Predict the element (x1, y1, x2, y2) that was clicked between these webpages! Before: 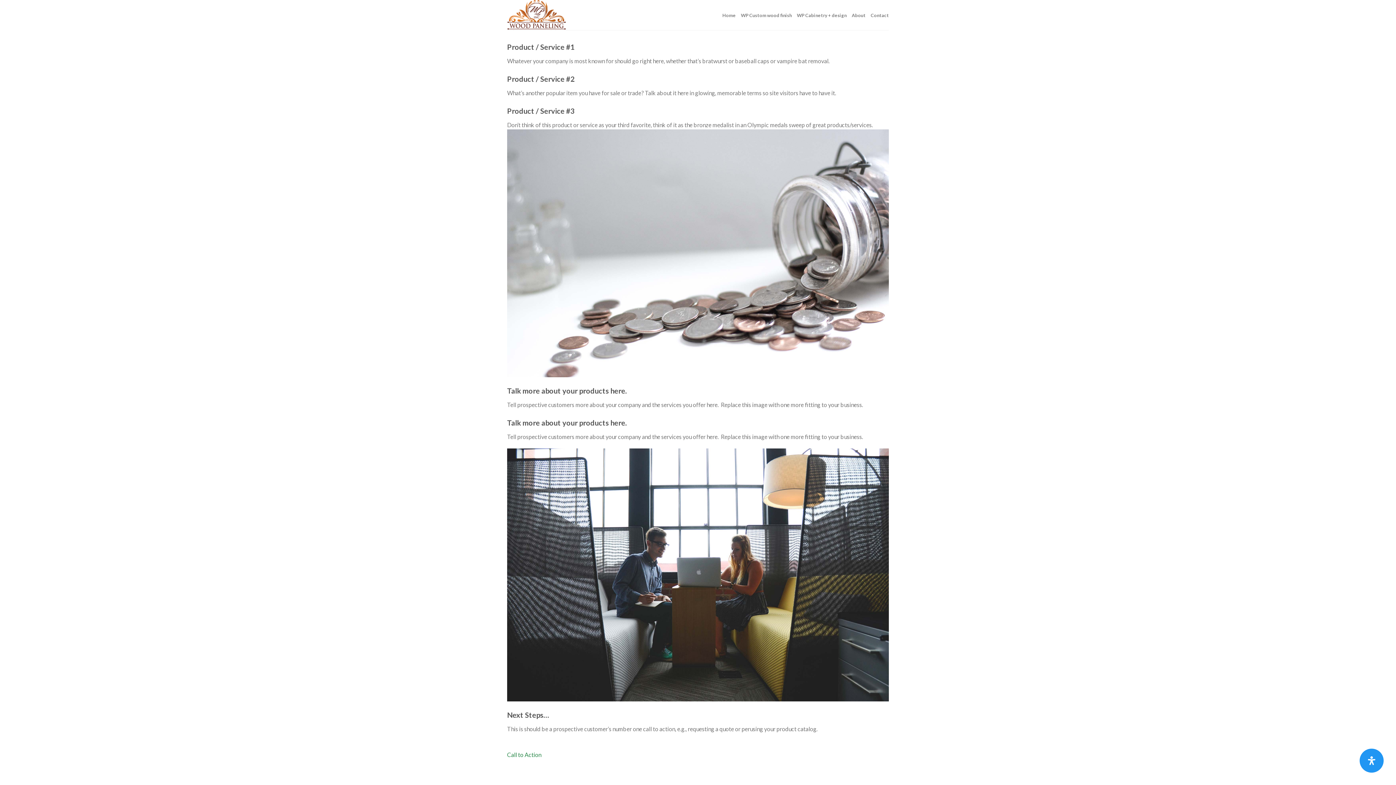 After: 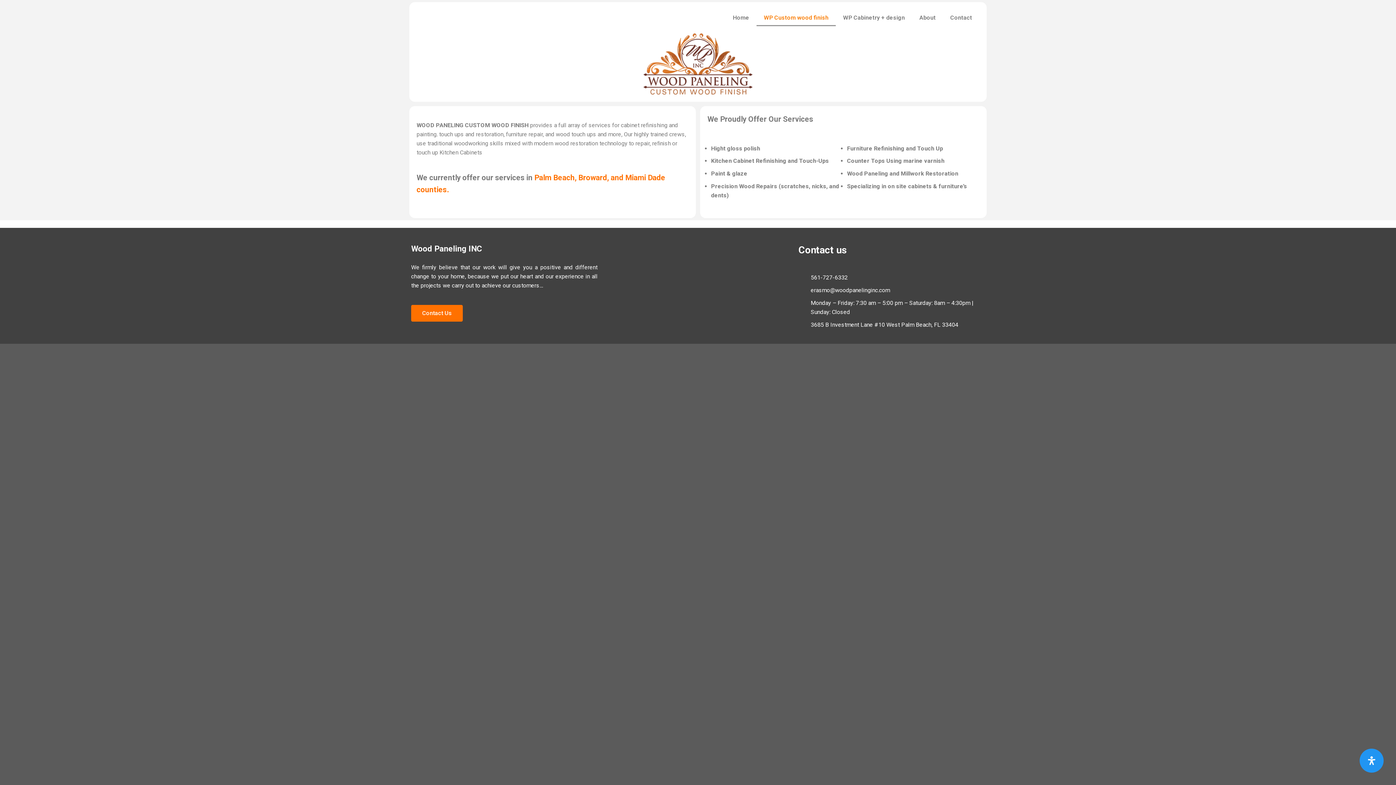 Action: bbox: (741, 8, 792, 21) label: WP Custom wood finish